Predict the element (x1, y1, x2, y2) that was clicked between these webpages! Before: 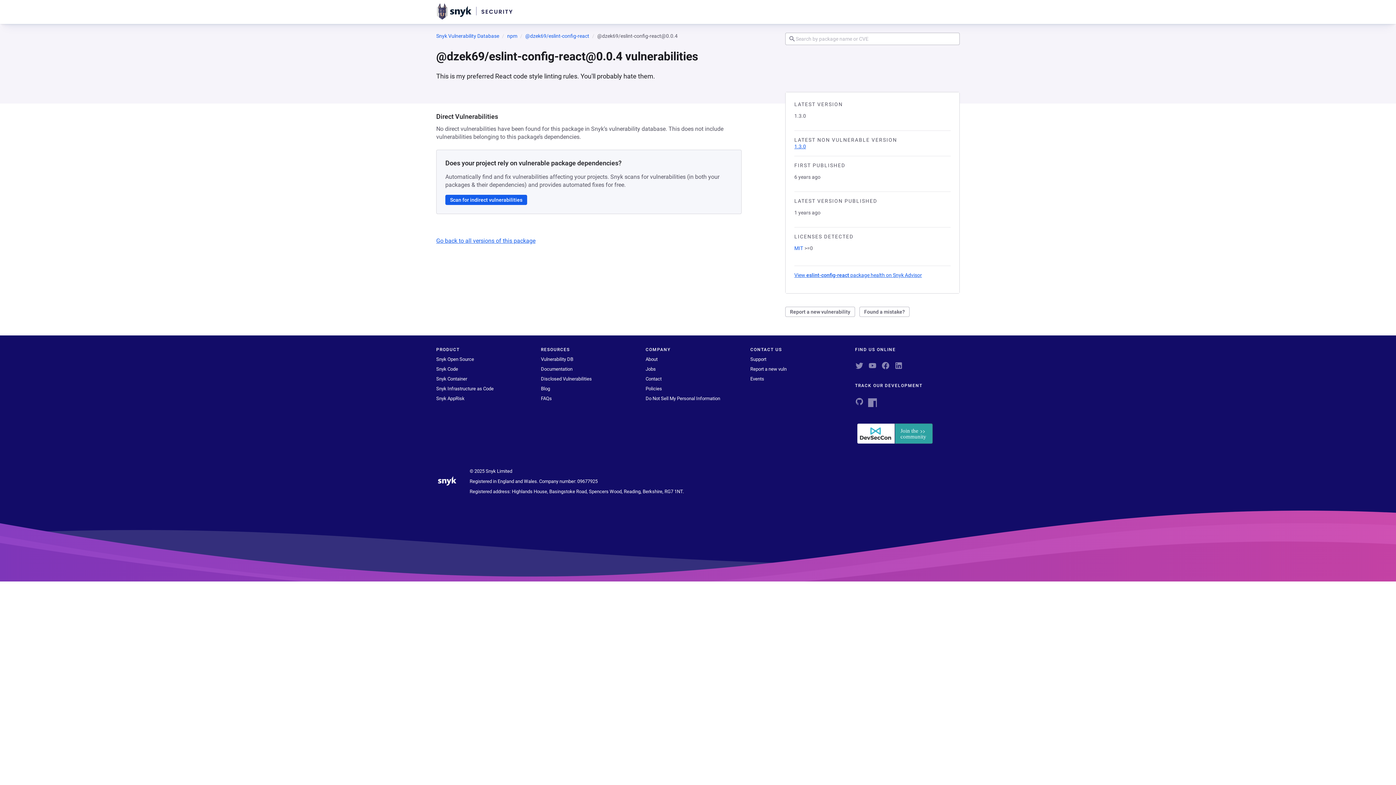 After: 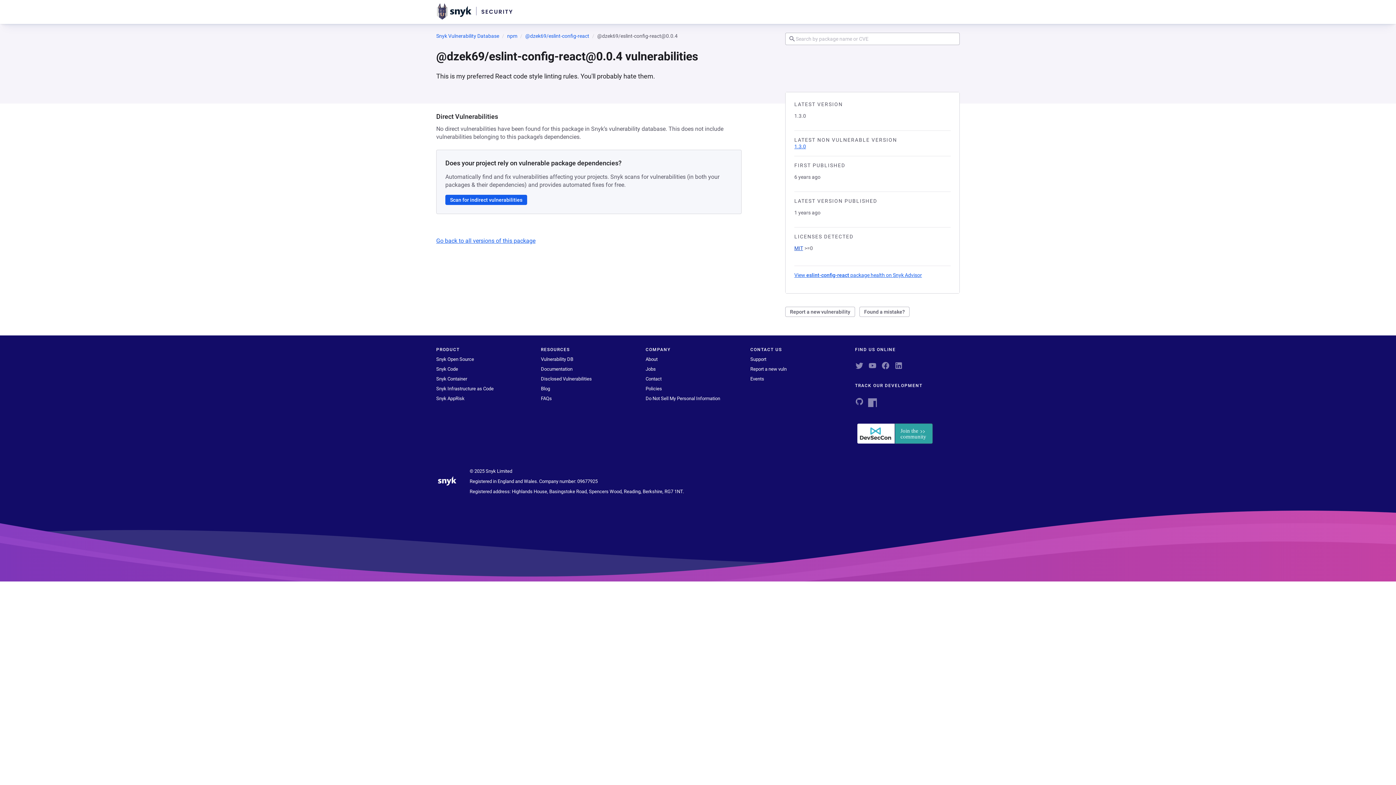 Action: label: MIT bbox: (794, 245, 803, 251)